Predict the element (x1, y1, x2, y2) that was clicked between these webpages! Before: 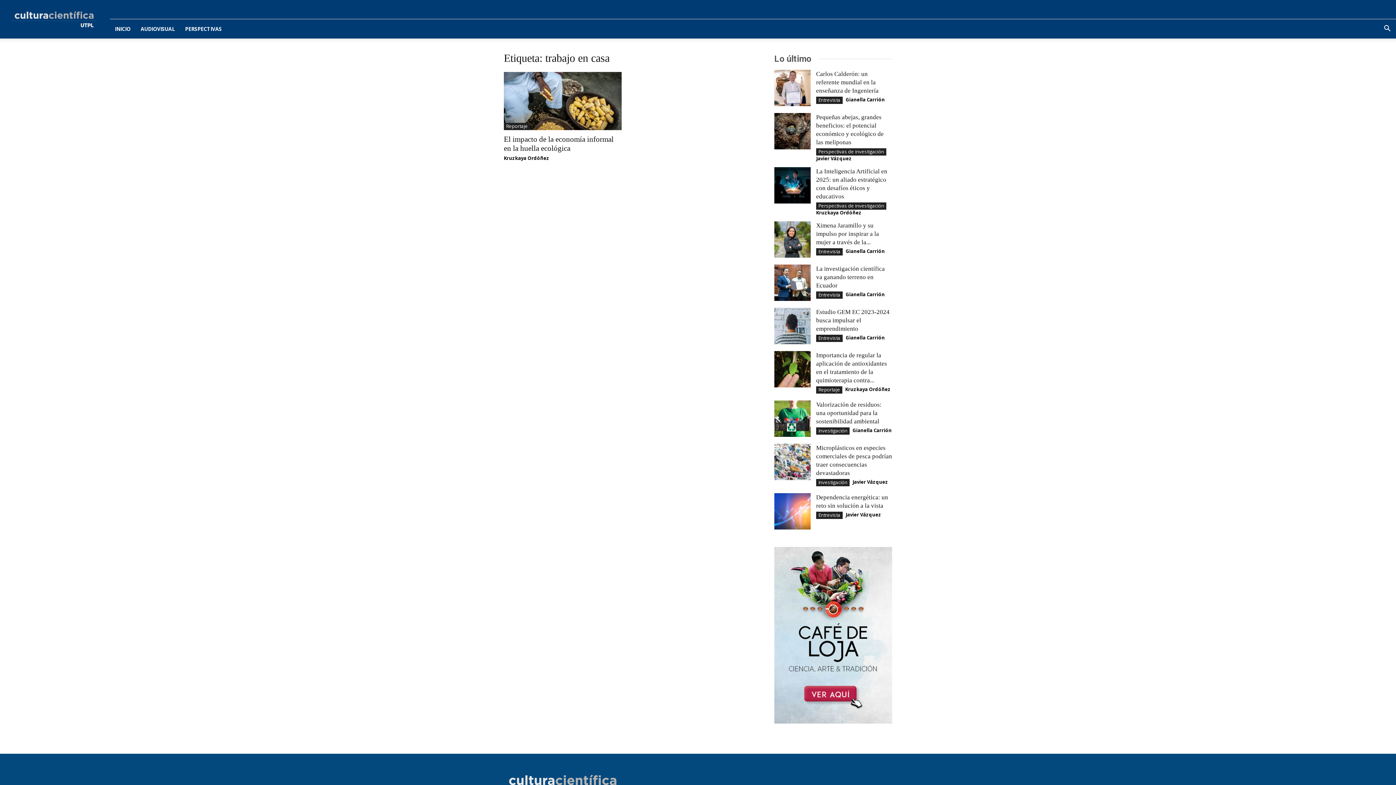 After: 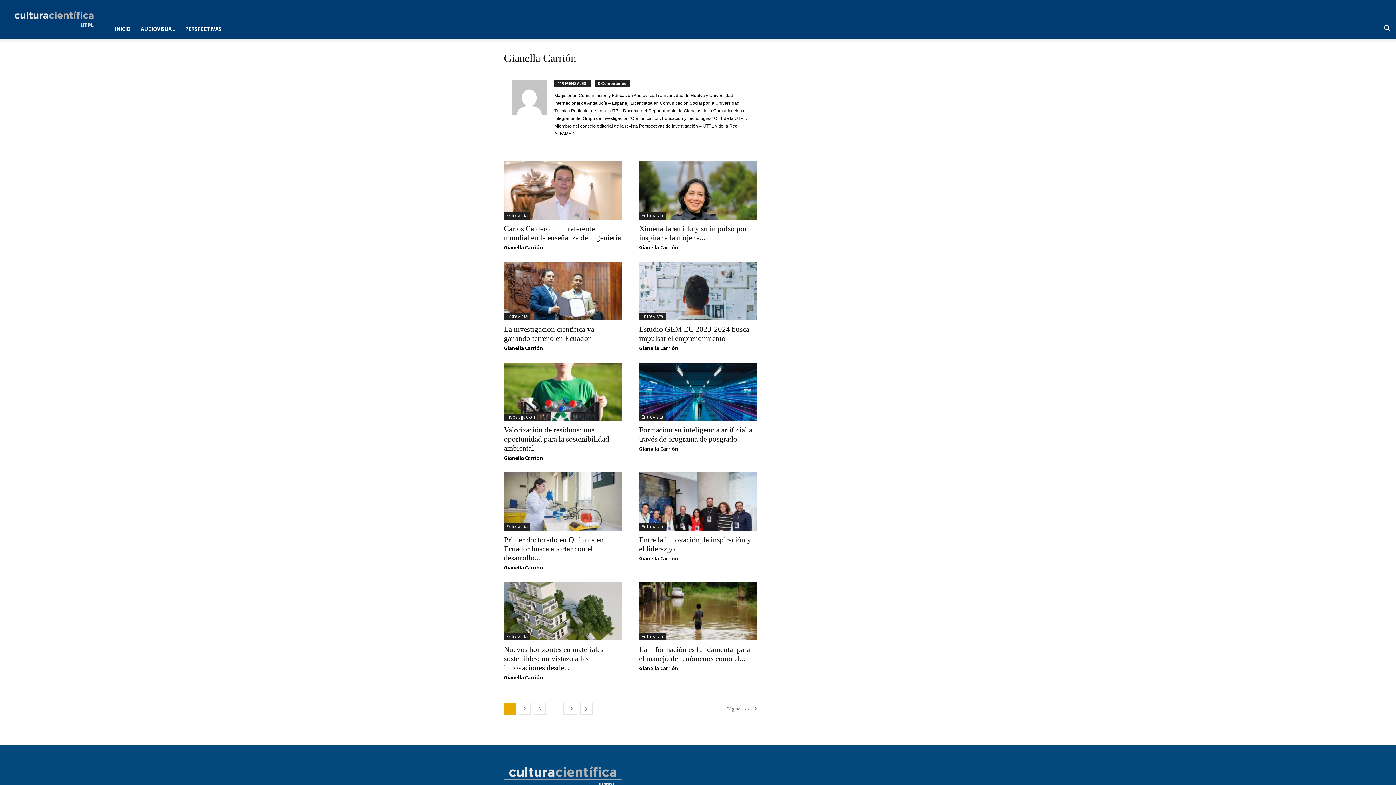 Action: label: Gianella Carrión bbox: (845, 334, 885, 341)